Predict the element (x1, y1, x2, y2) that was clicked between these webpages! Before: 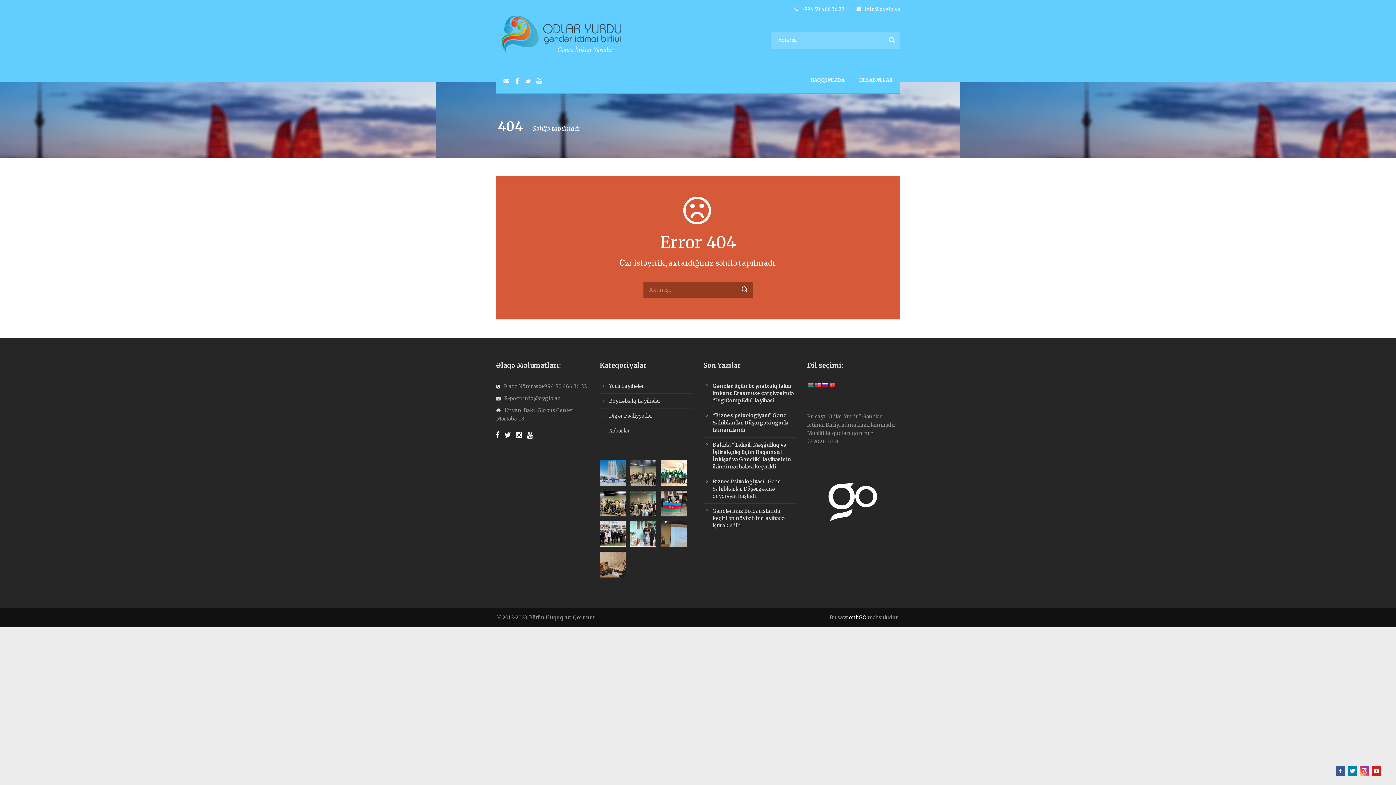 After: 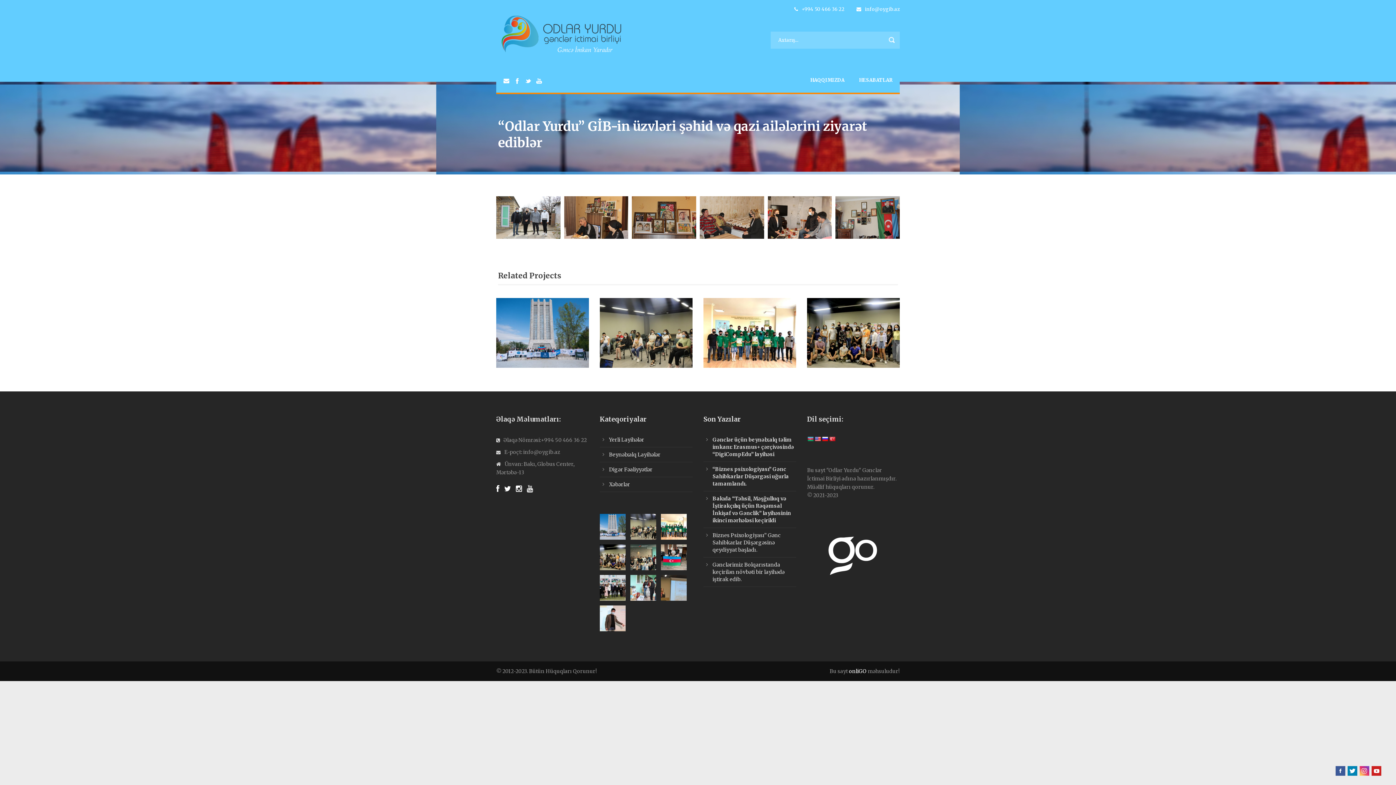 Action: bbox: (600, 561, 625, 567)